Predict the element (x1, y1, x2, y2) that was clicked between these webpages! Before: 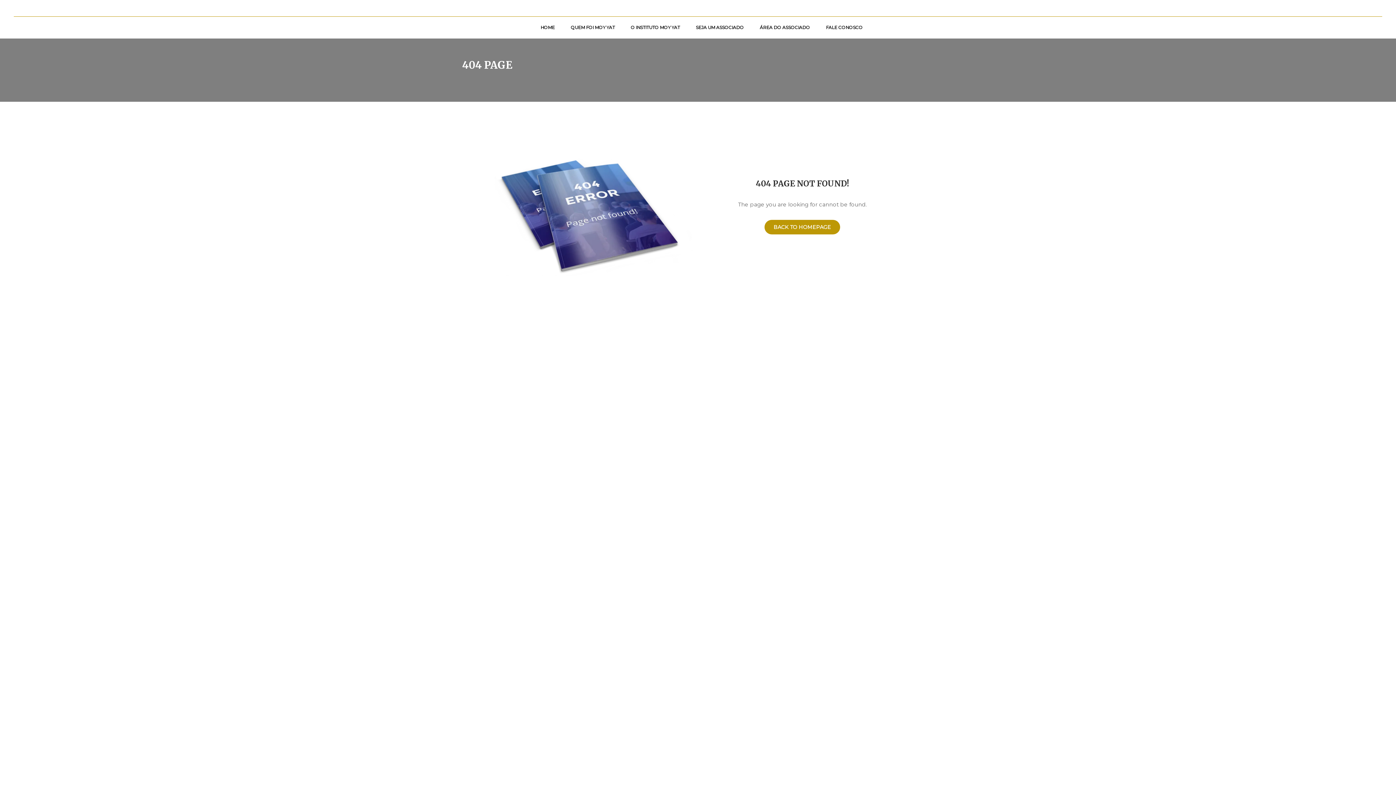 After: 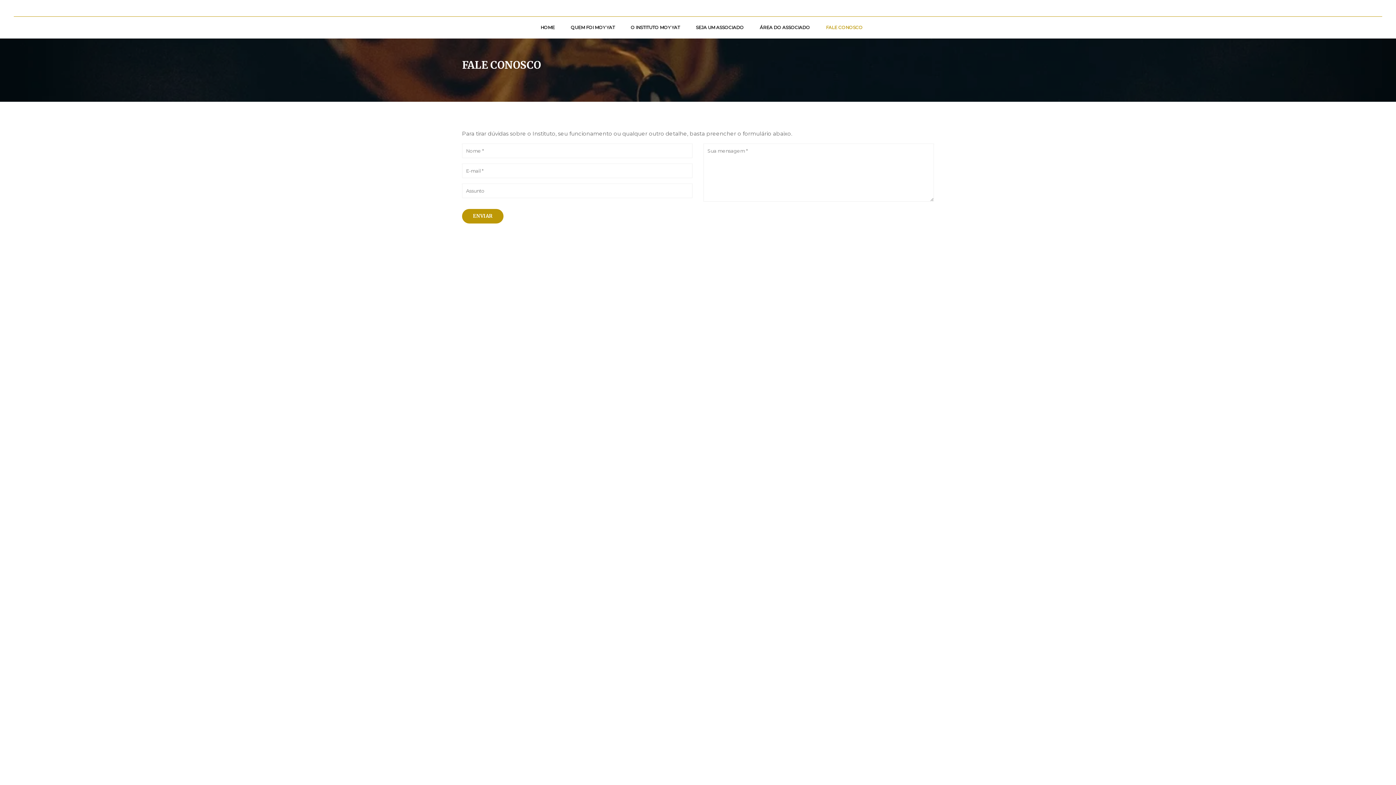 Action: label: FALE CONOSCO bbox: (818, 16, 862, 38)